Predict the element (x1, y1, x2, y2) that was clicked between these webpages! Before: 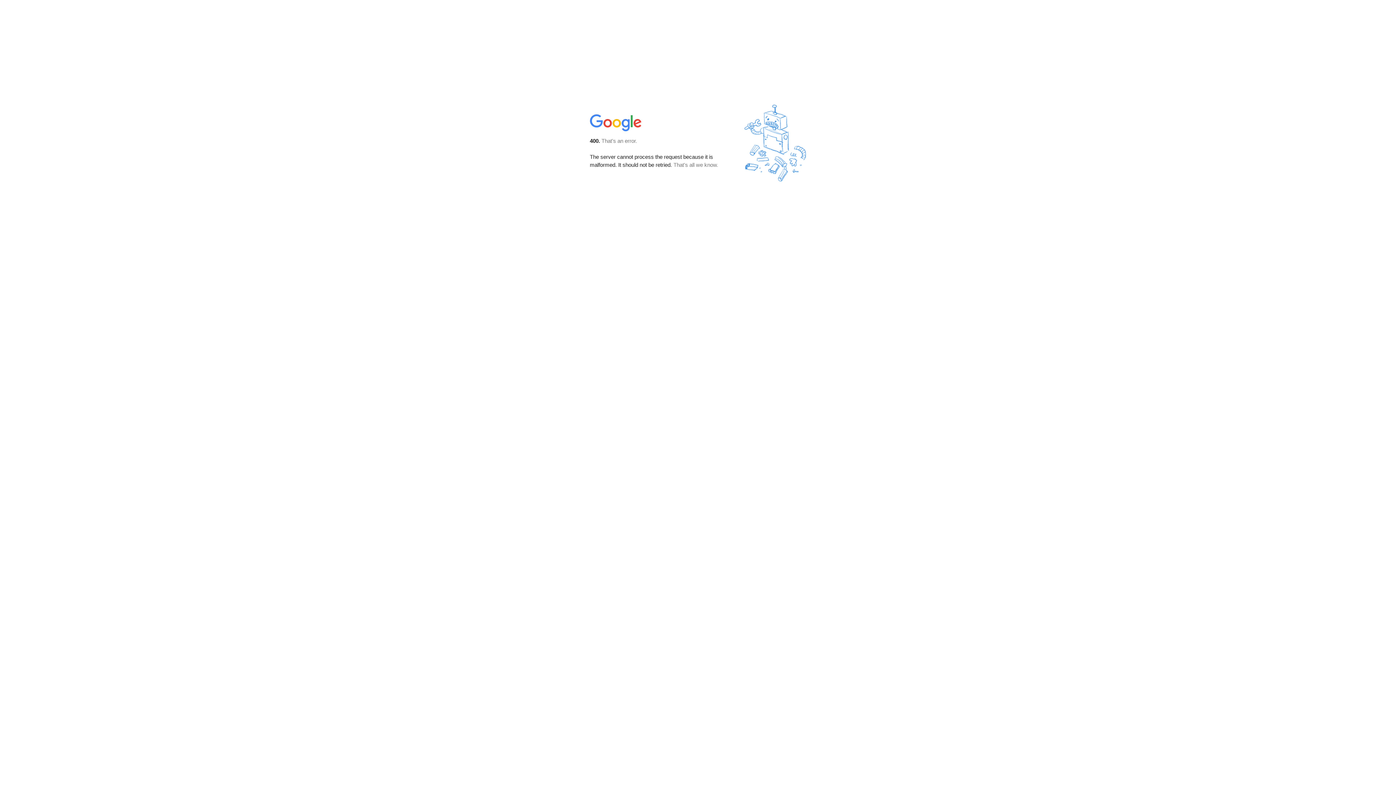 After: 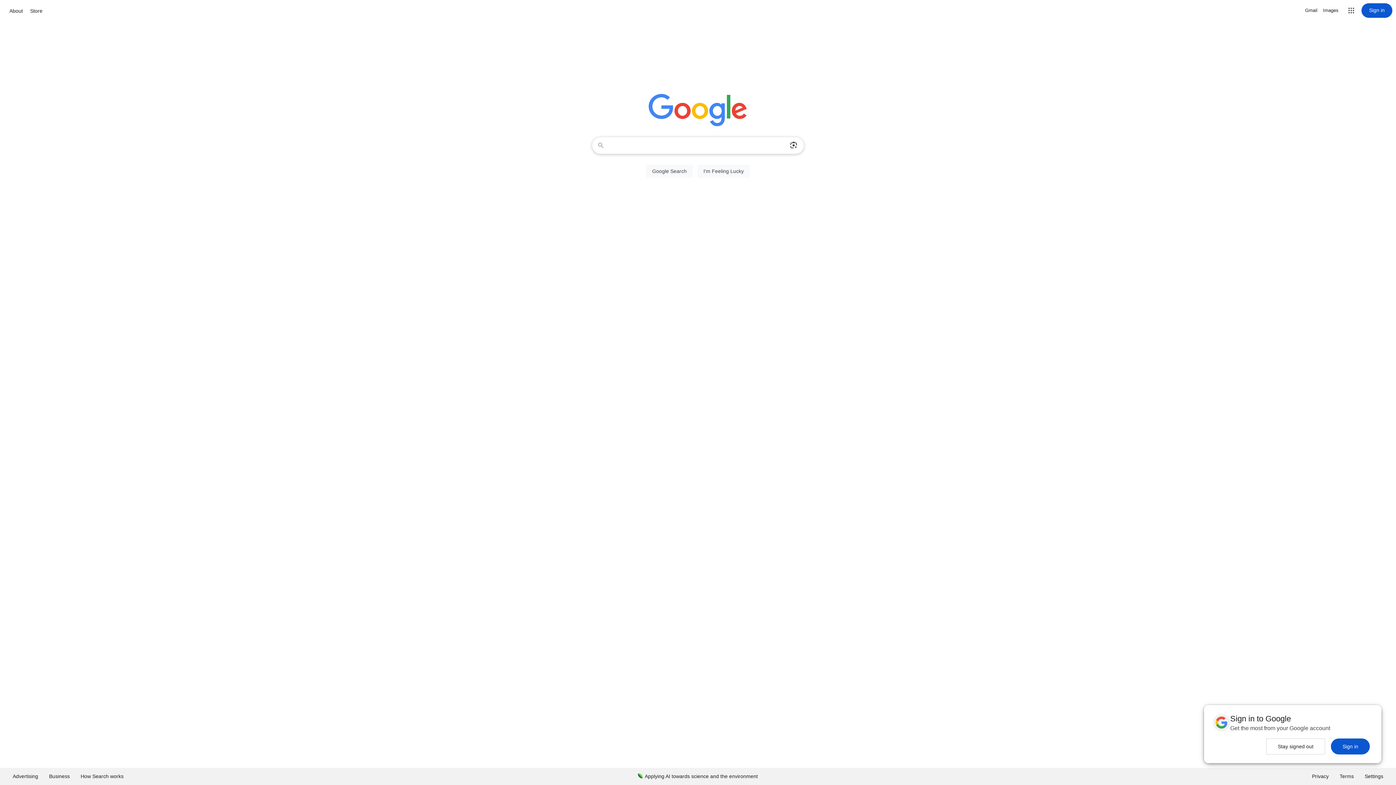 Action: bbox: (590, 127, 642, 134)